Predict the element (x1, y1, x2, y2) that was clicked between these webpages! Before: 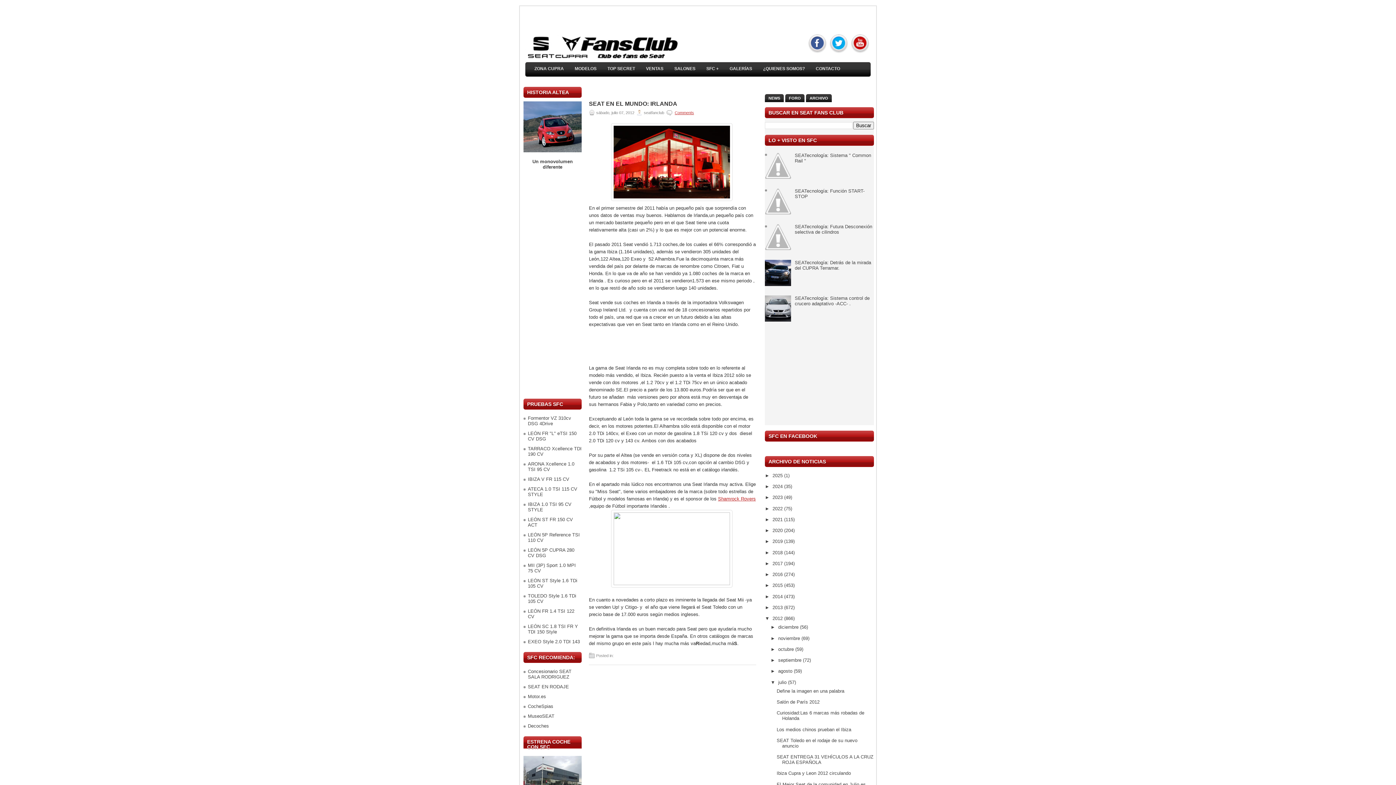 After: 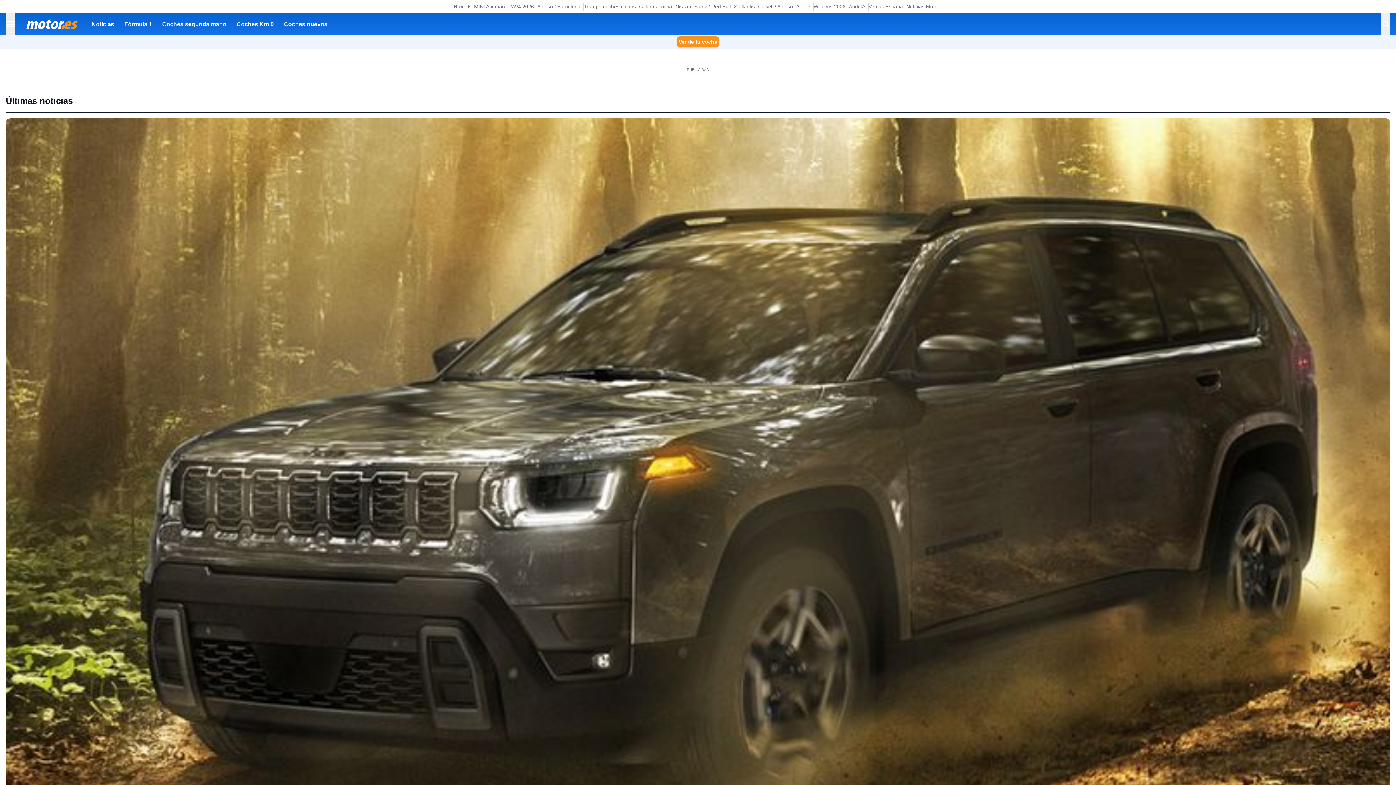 Action: label: Motor.es bbox: (528, 694, 546, 699)